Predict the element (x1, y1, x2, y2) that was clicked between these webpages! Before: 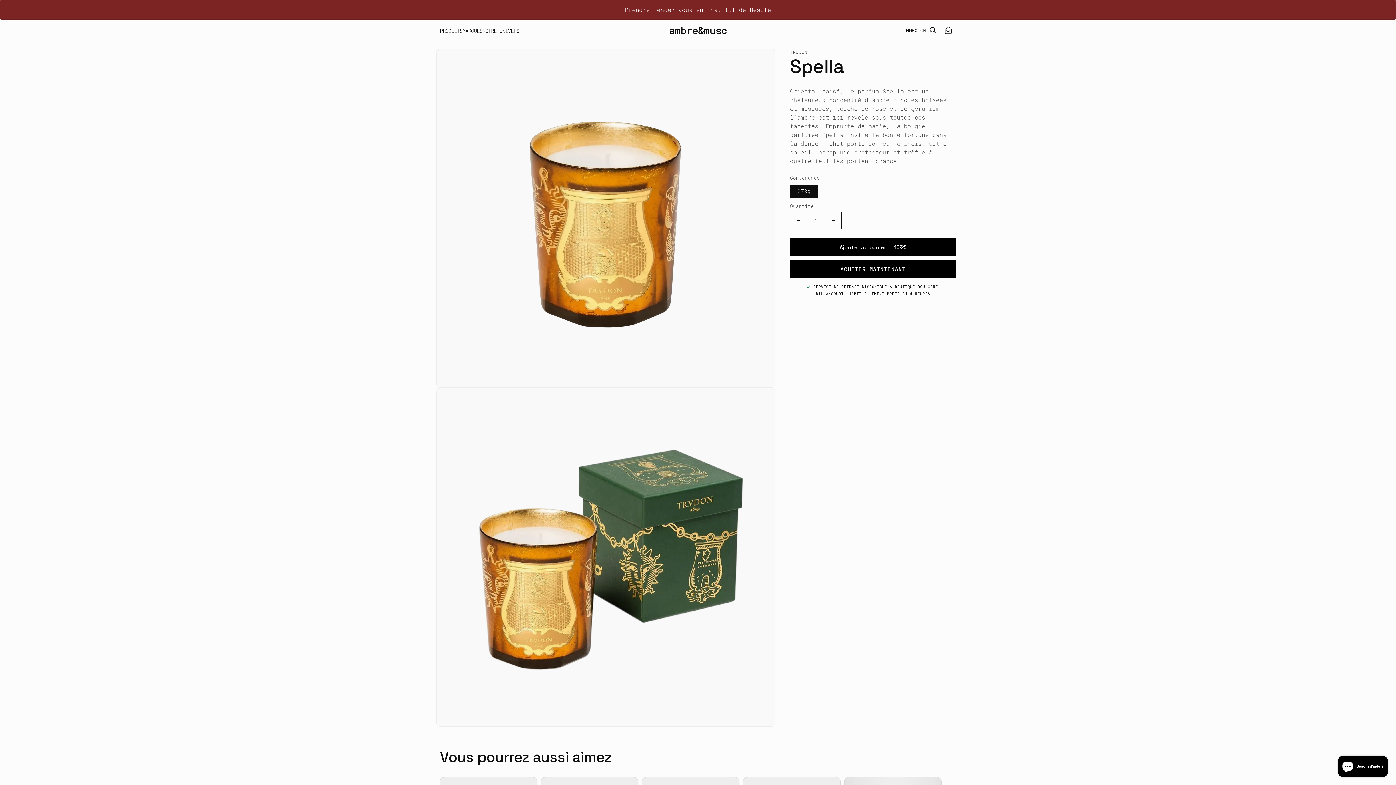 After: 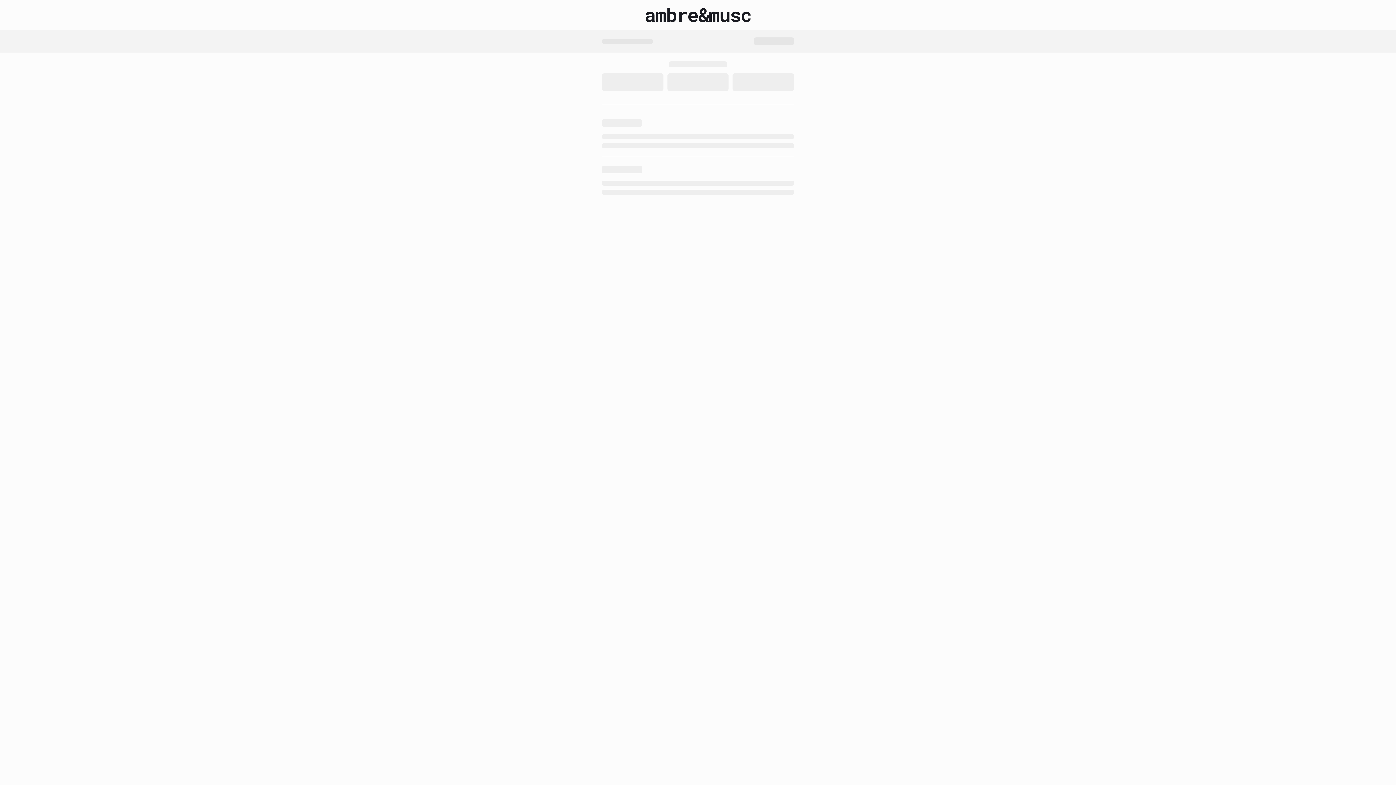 Action: bbox: (790, 260, 956, 278) label: ACHETER MAINTENANT